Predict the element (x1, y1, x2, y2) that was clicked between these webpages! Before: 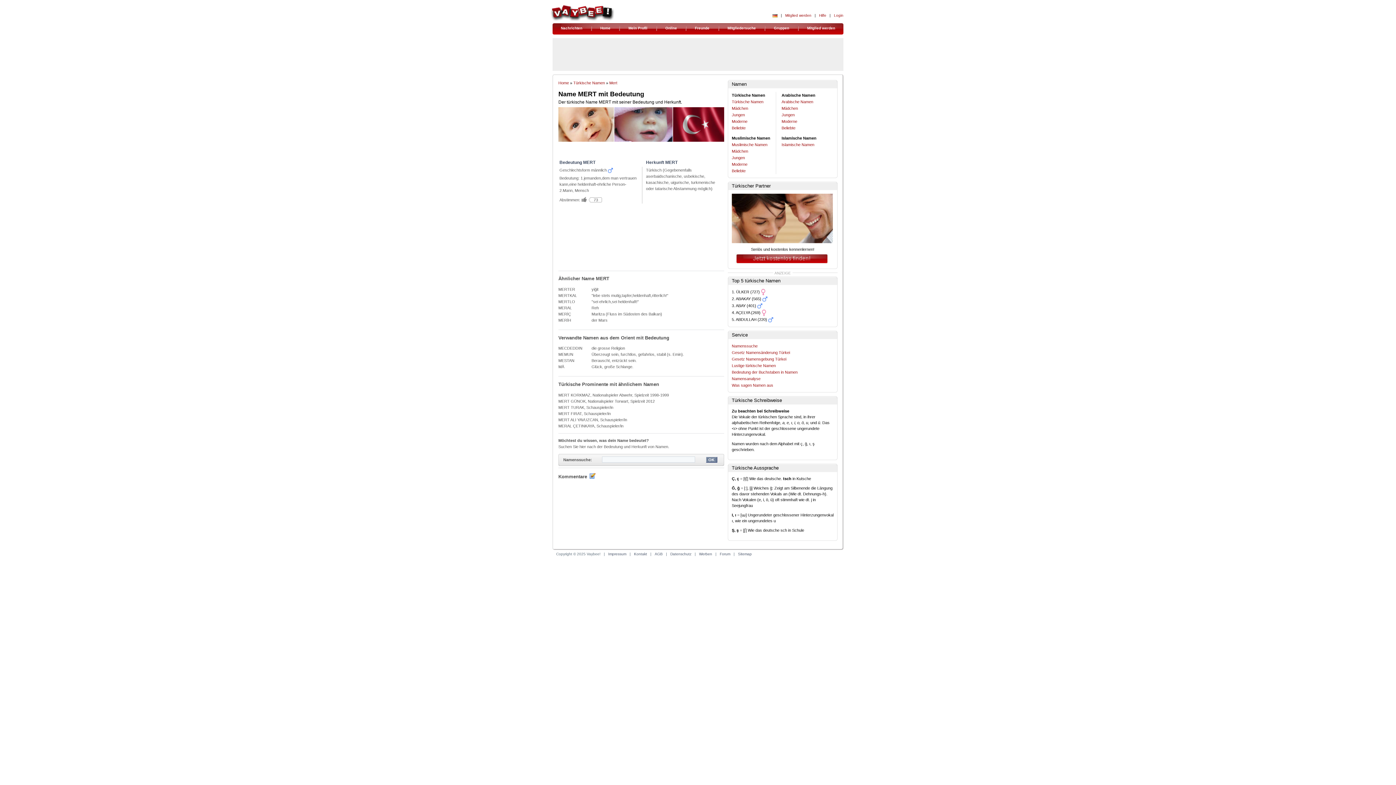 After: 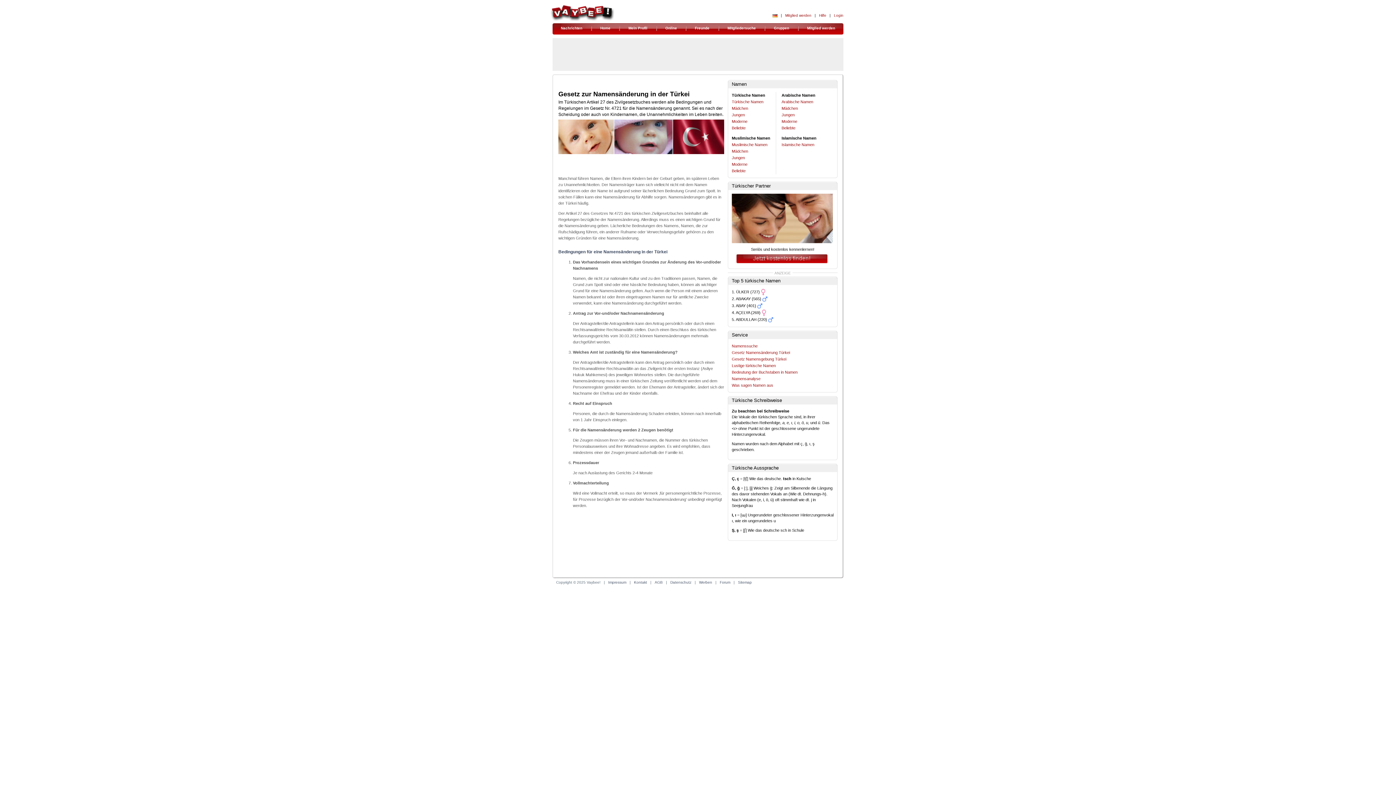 Action: label: Gesetz Namensänderung Türkei bbox: (732, 350, 790, 355)